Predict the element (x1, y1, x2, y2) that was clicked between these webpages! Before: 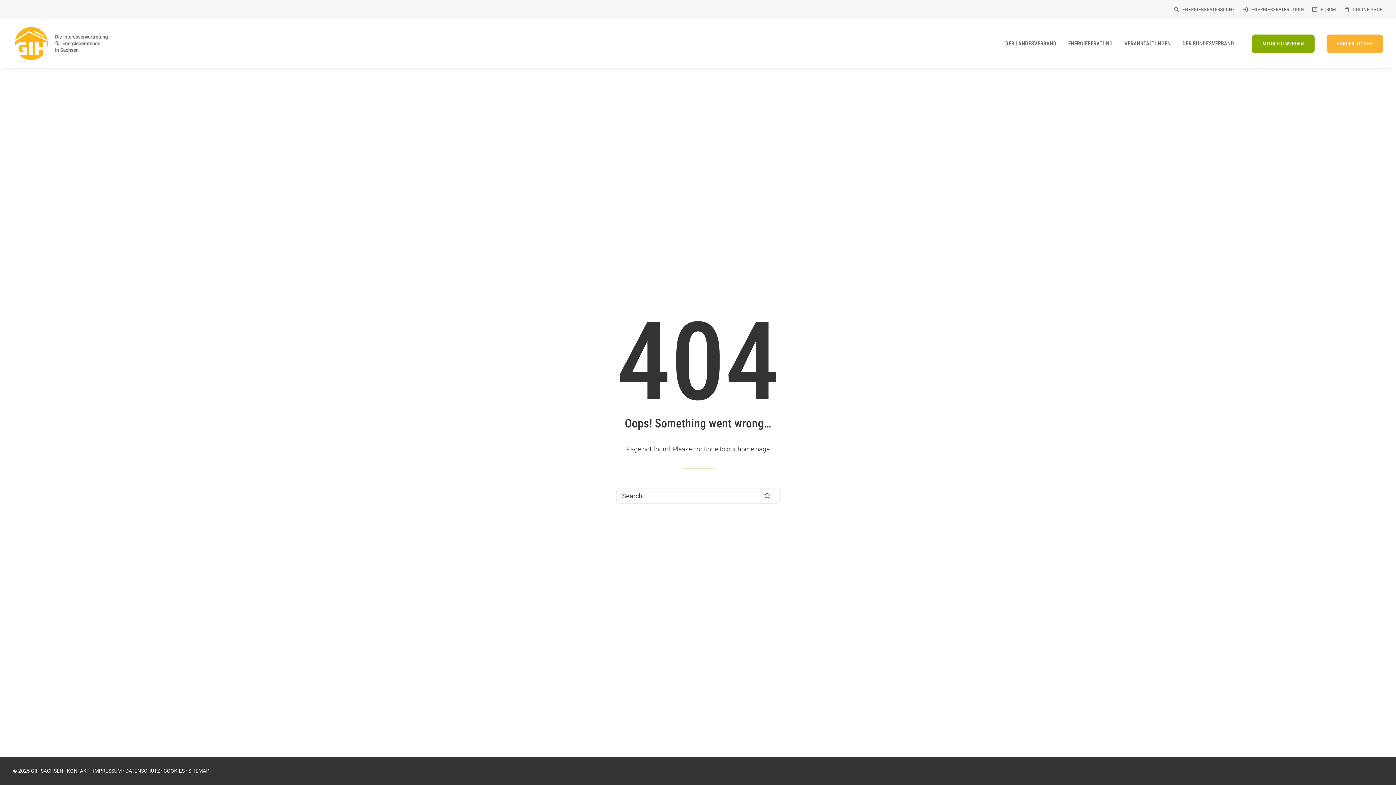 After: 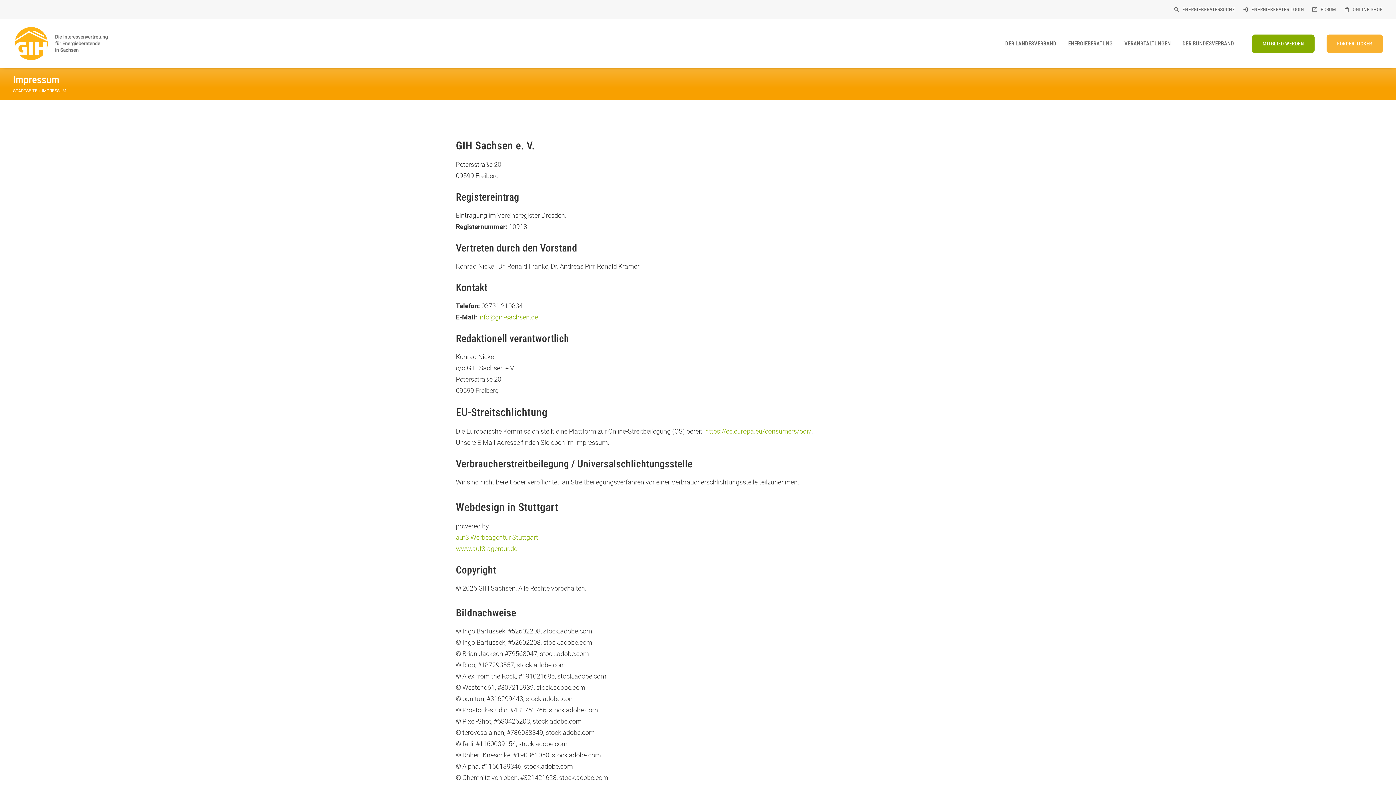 Action: bbox: (93, 768, 121, 774) label: IMPRESSUM